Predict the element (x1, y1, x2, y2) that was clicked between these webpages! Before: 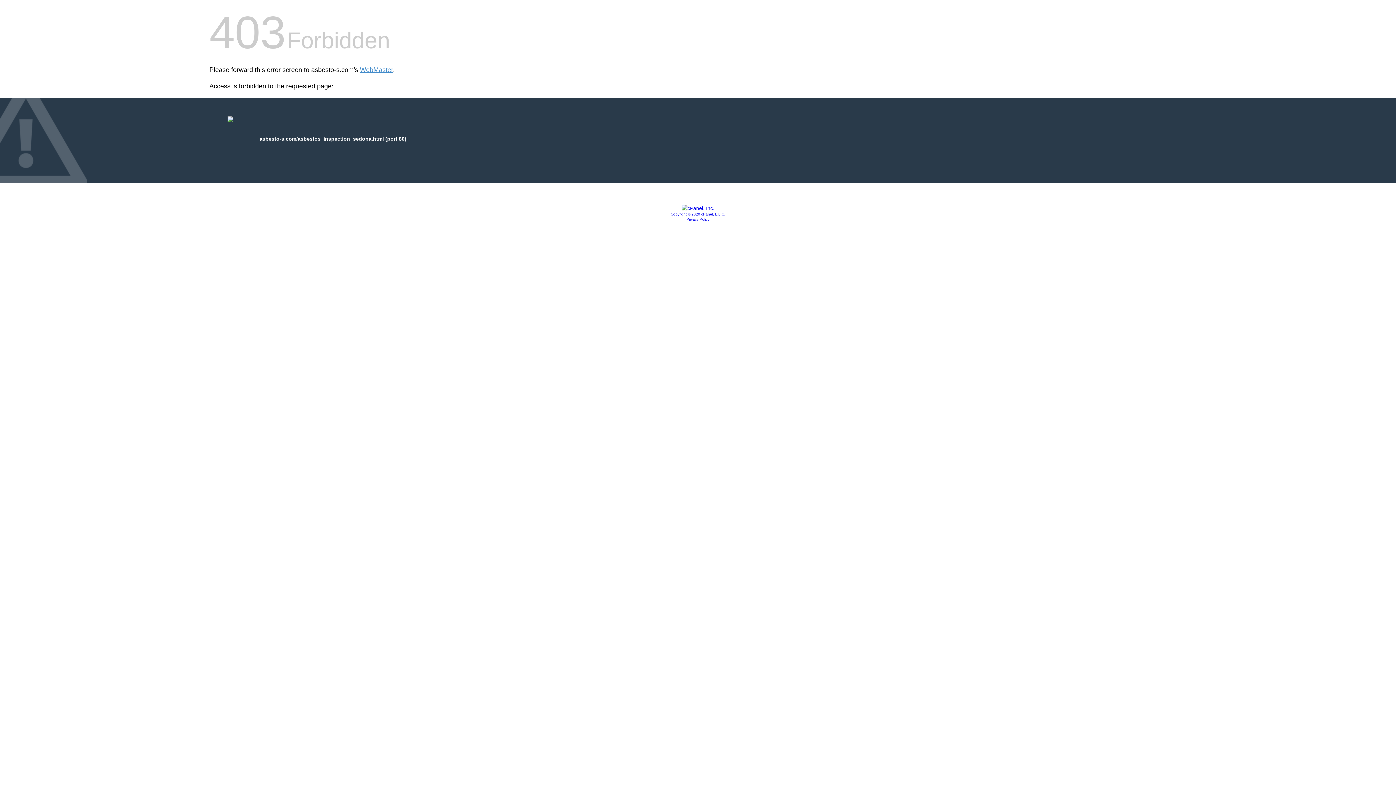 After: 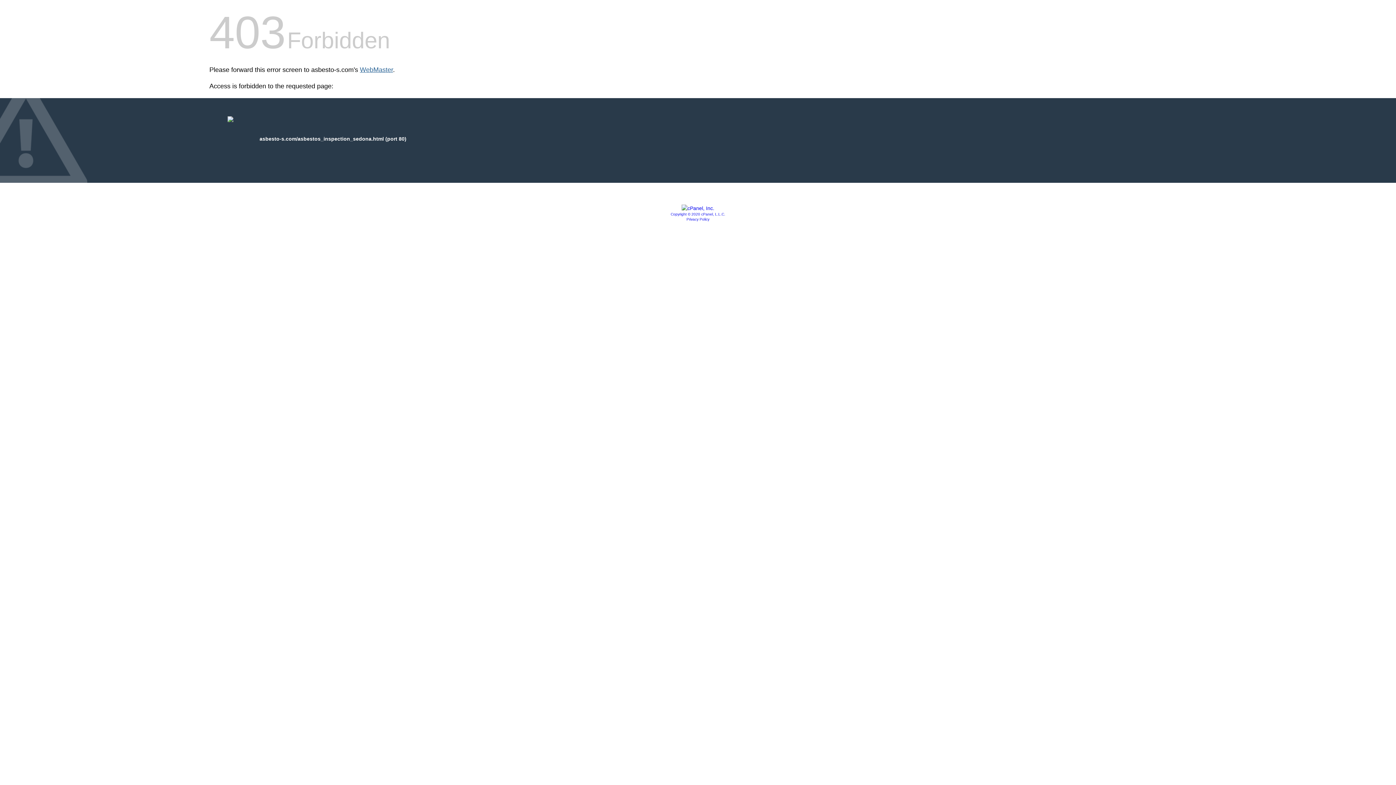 Action: label: WebMaster bbox: (360, 66, 393, 73)